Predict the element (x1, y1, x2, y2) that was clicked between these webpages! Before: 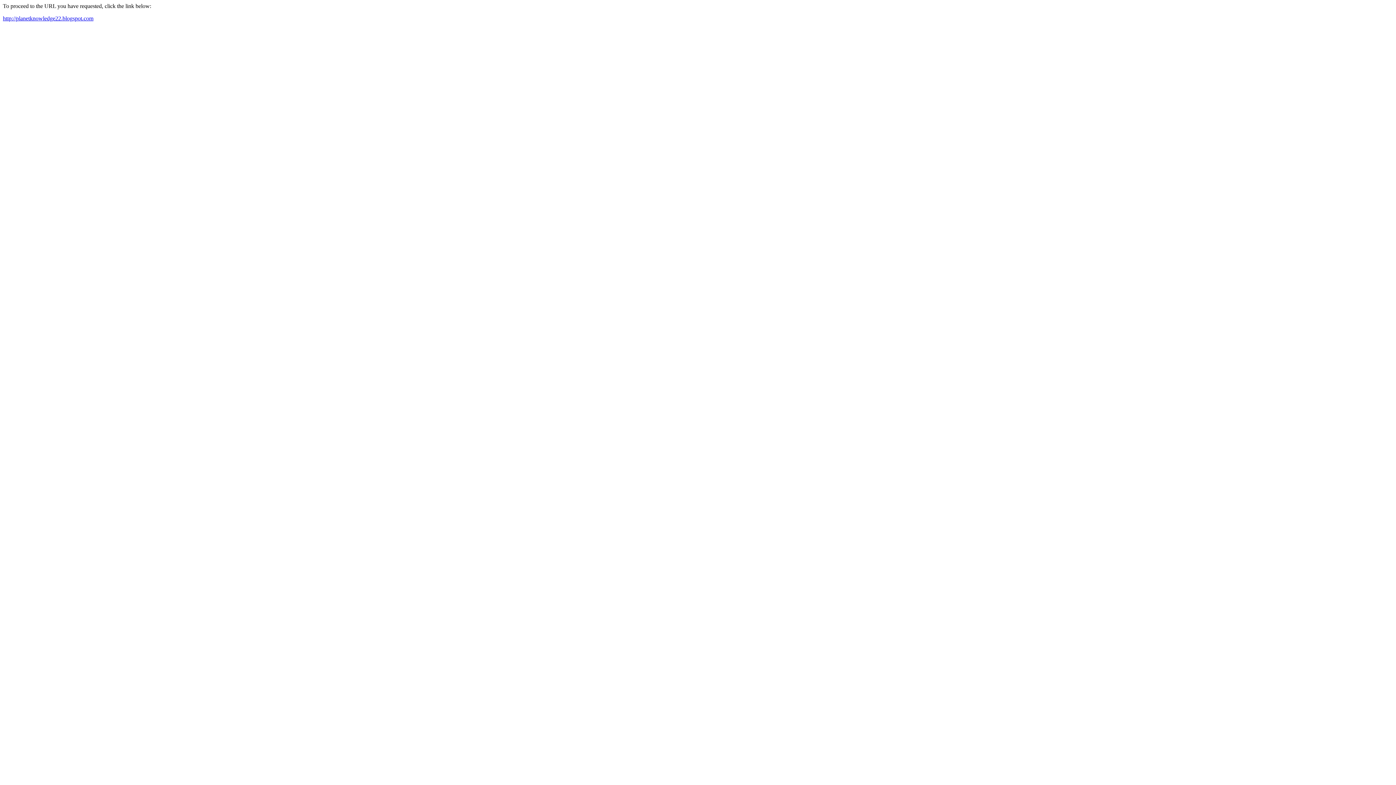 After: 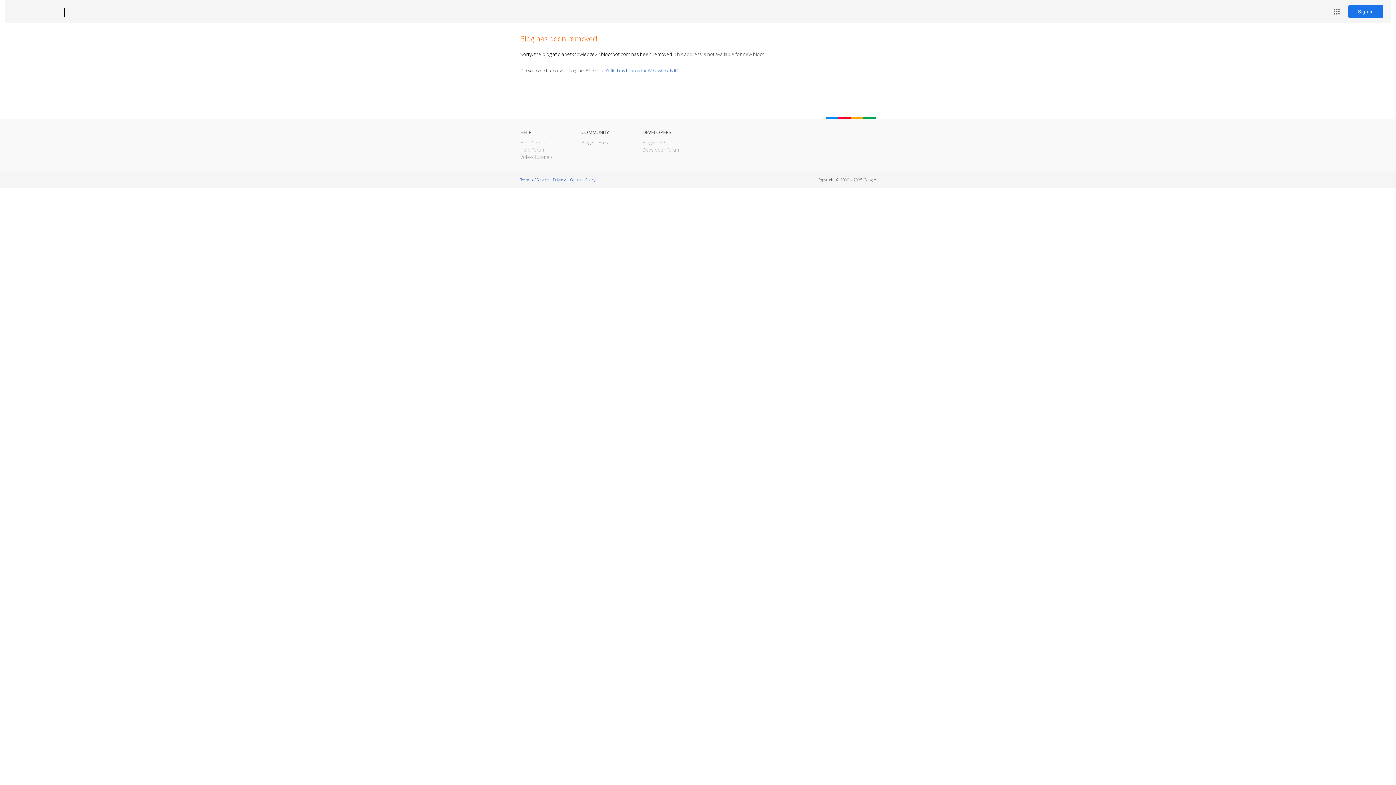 Action: label: http://planetknowledge22.blogspot.com bbox: (2, 15, 93, 21)